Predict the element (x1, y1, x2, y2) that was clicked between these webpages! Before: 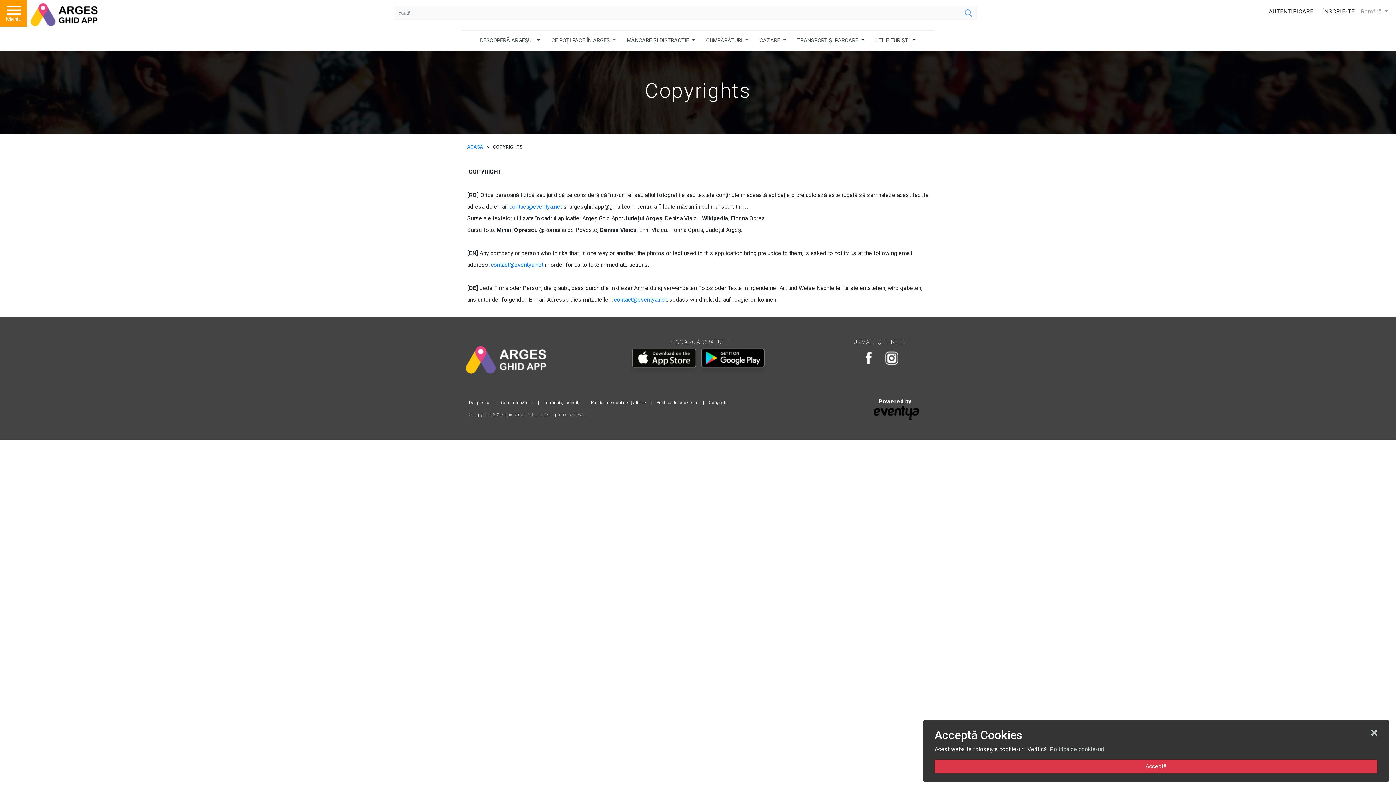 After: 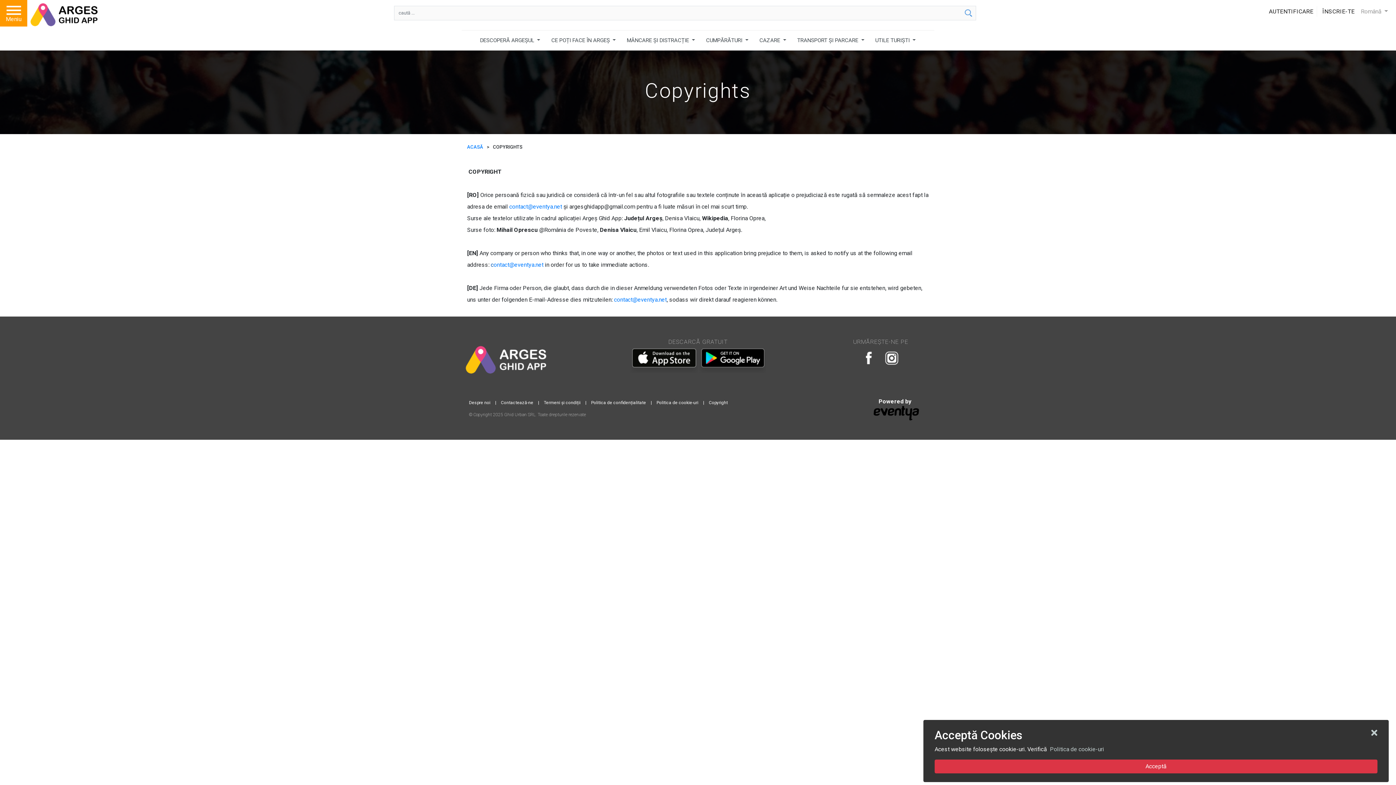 Action: bbox: (490, 261, 493, 268) label: c